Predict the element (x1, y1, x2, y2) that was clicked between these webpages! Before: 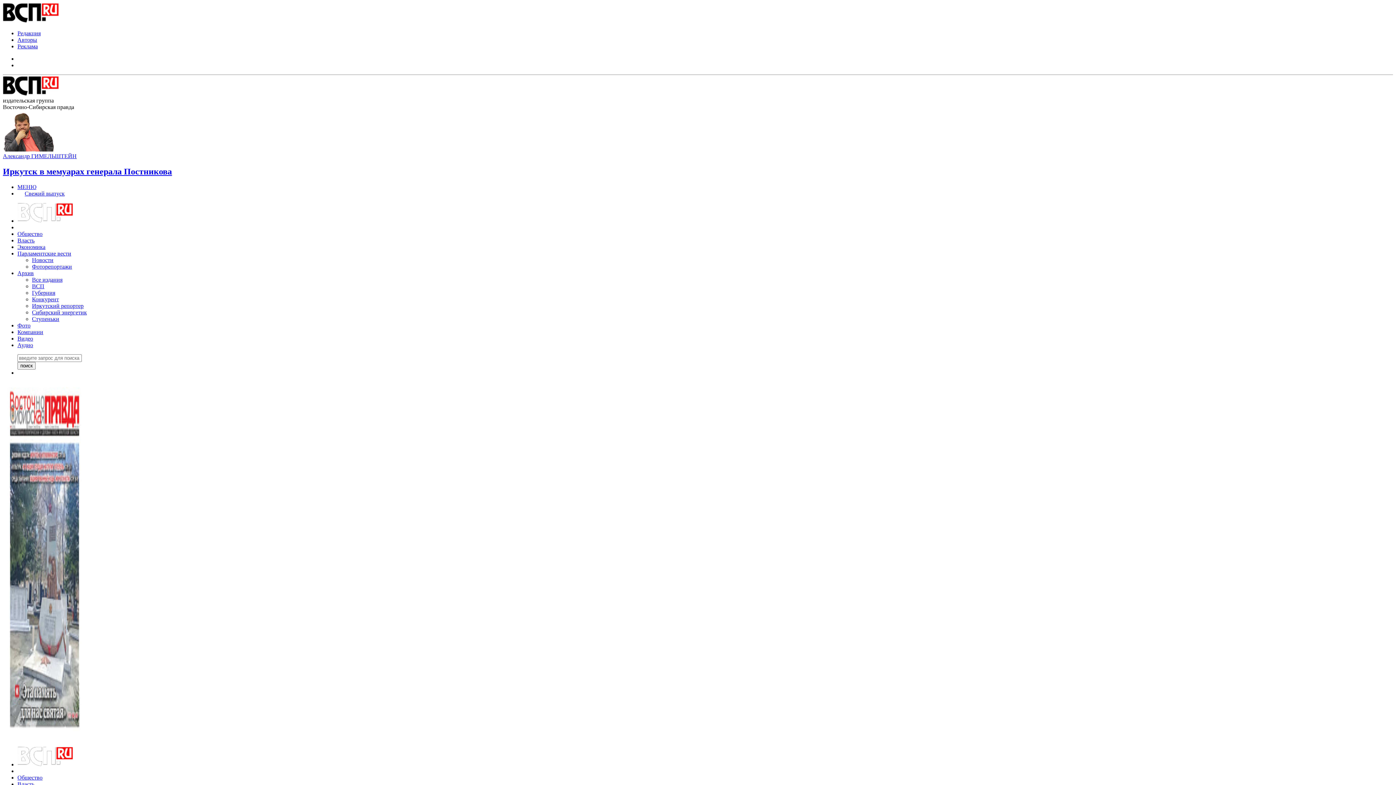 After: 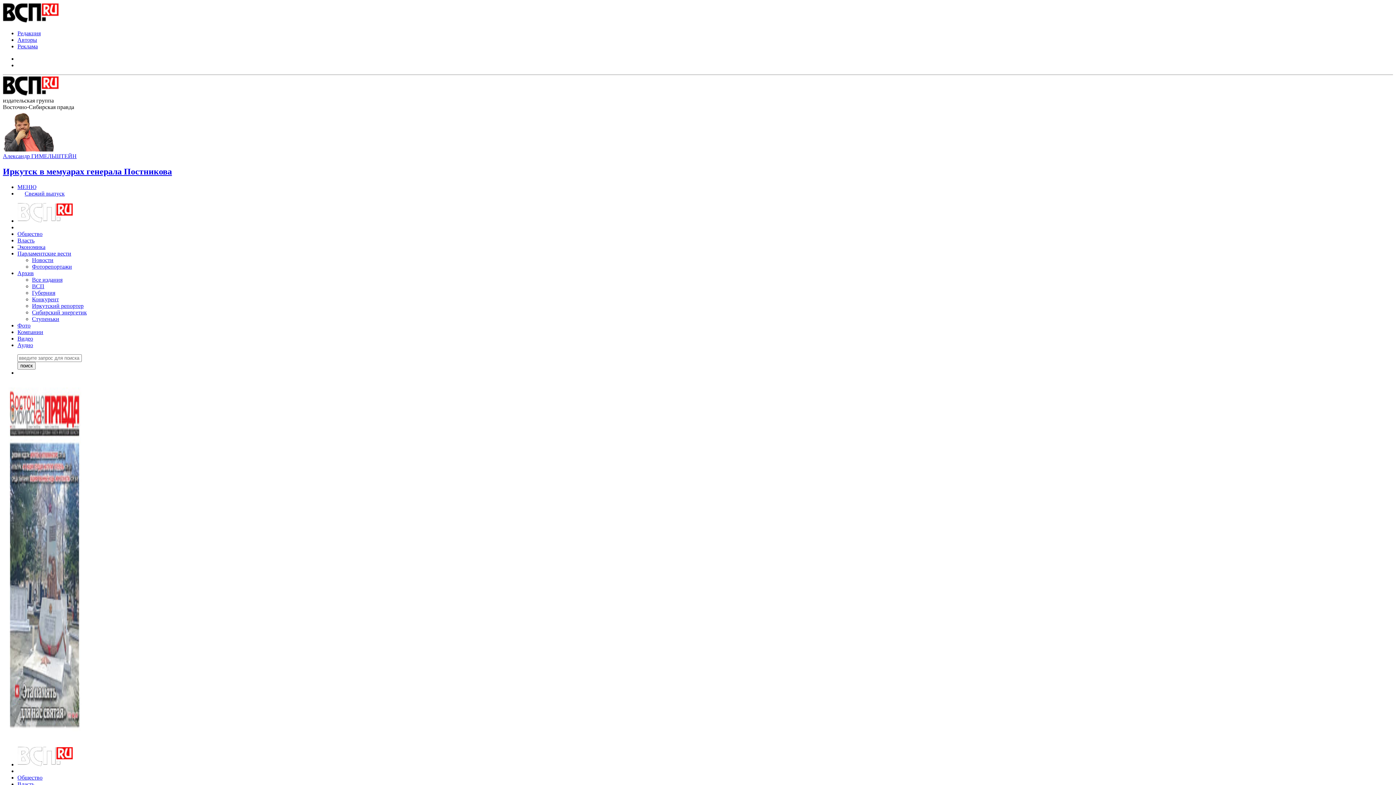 Action: bbox: (17, 342, 33, 348) label: Аудио